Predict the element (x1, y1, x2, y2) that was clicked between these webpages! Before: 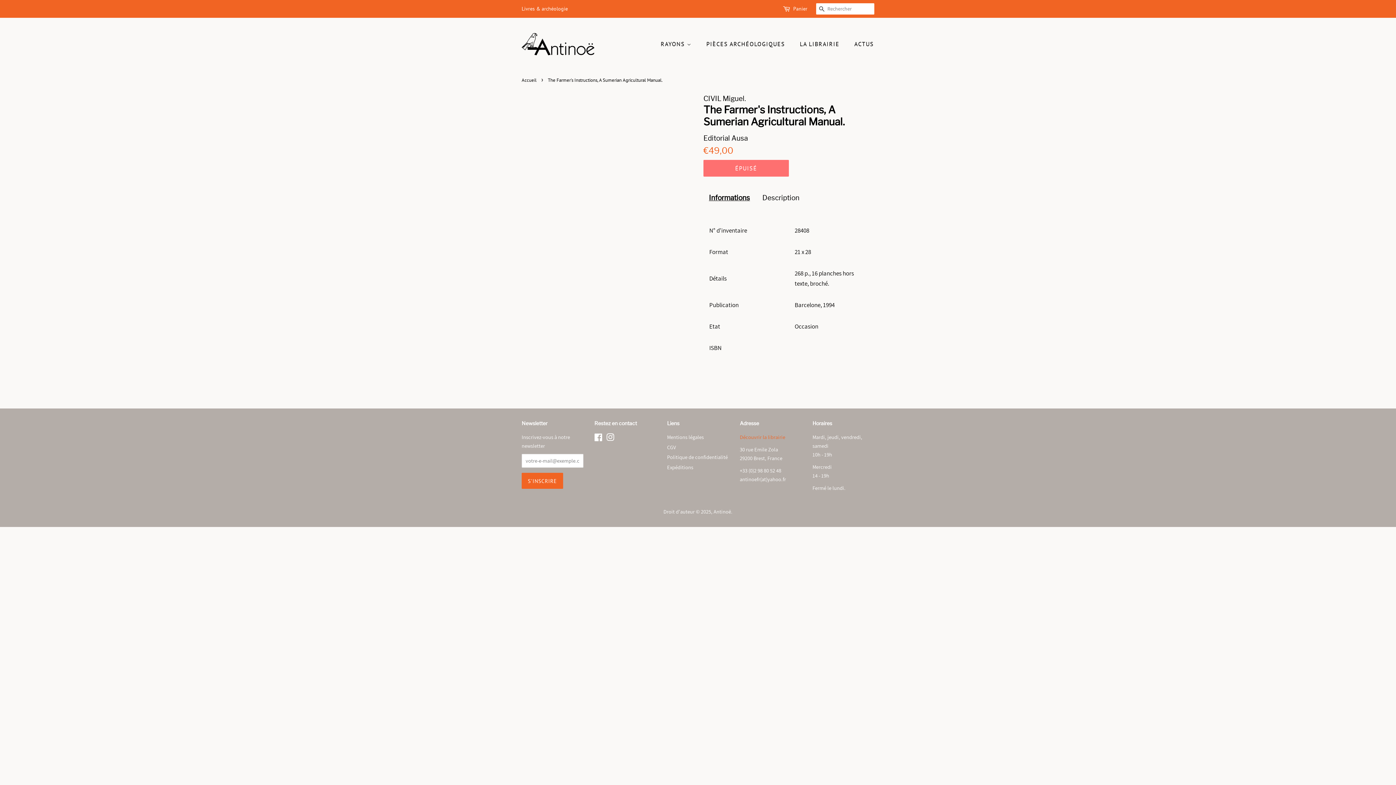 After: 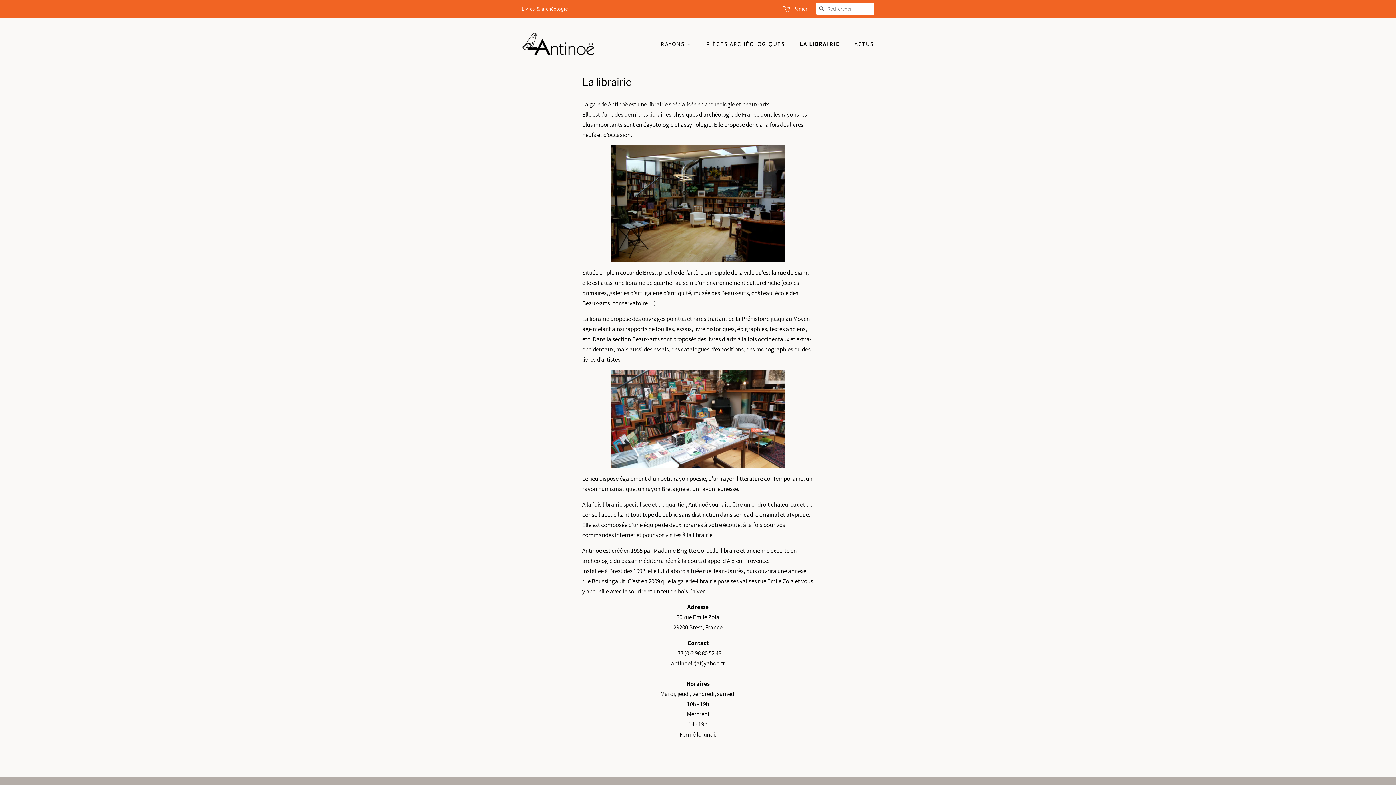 Action: label: LA LIBRAIRIE bbox: (794, 36, 847, 51)